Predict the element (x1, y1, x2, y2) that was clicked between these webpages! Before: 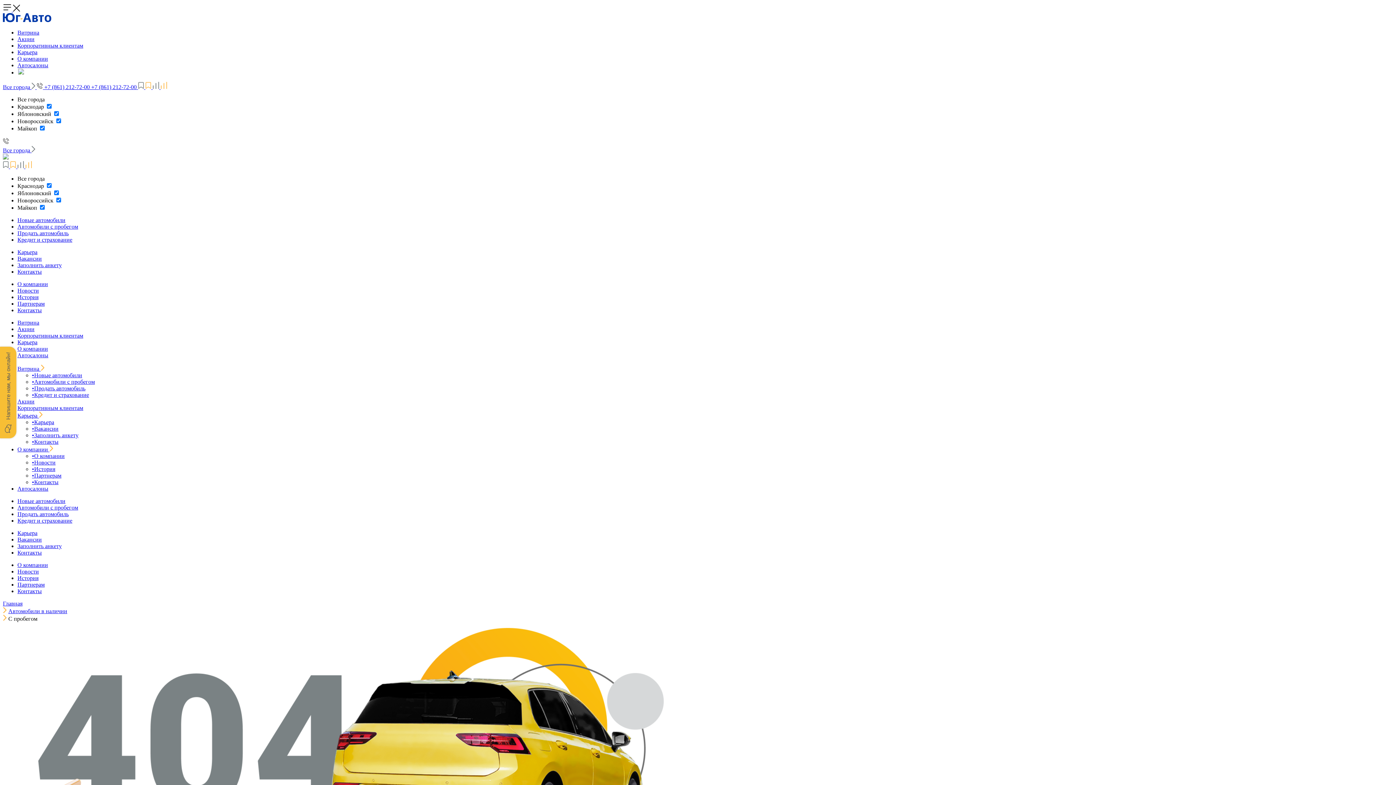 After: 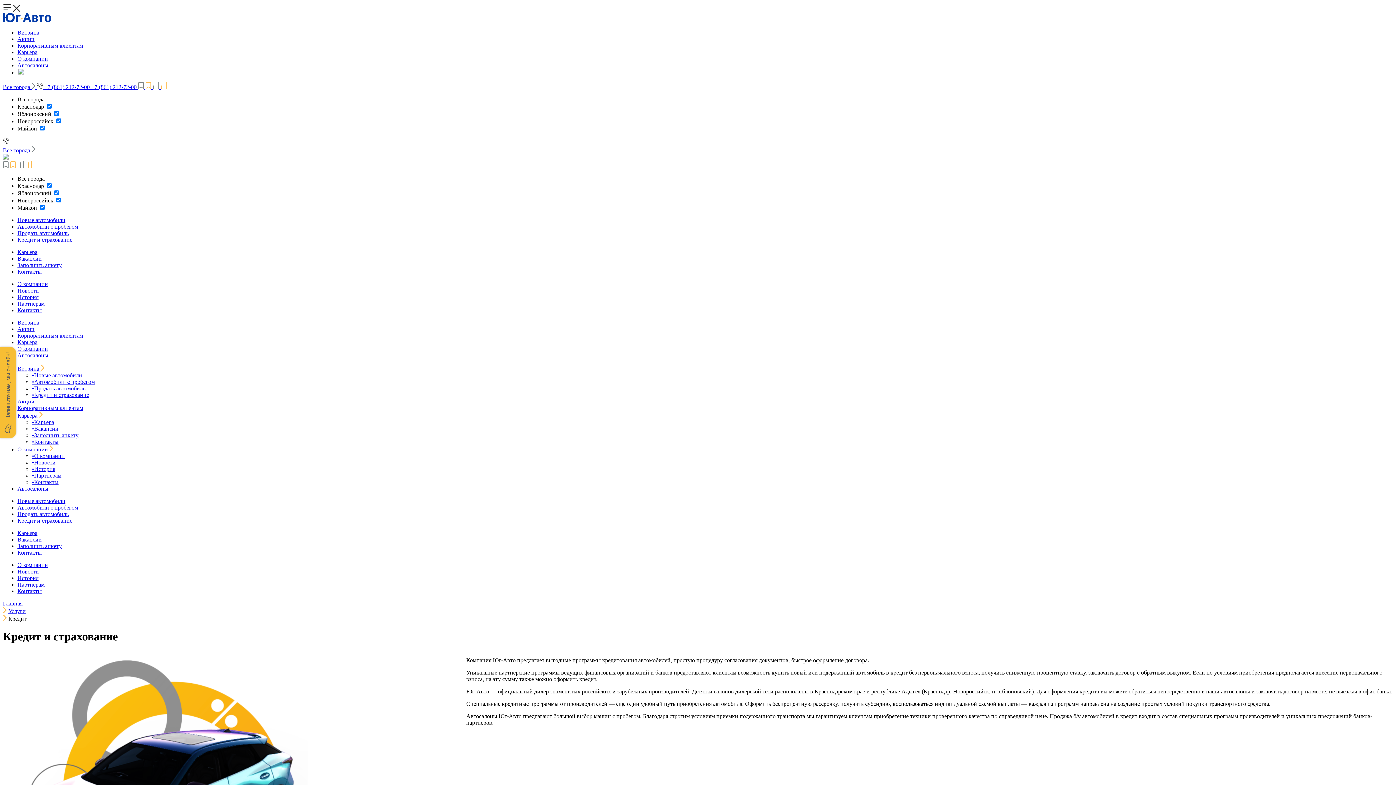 Action: label: Кредит и страхование bbox: (17, 517, 72, 524)